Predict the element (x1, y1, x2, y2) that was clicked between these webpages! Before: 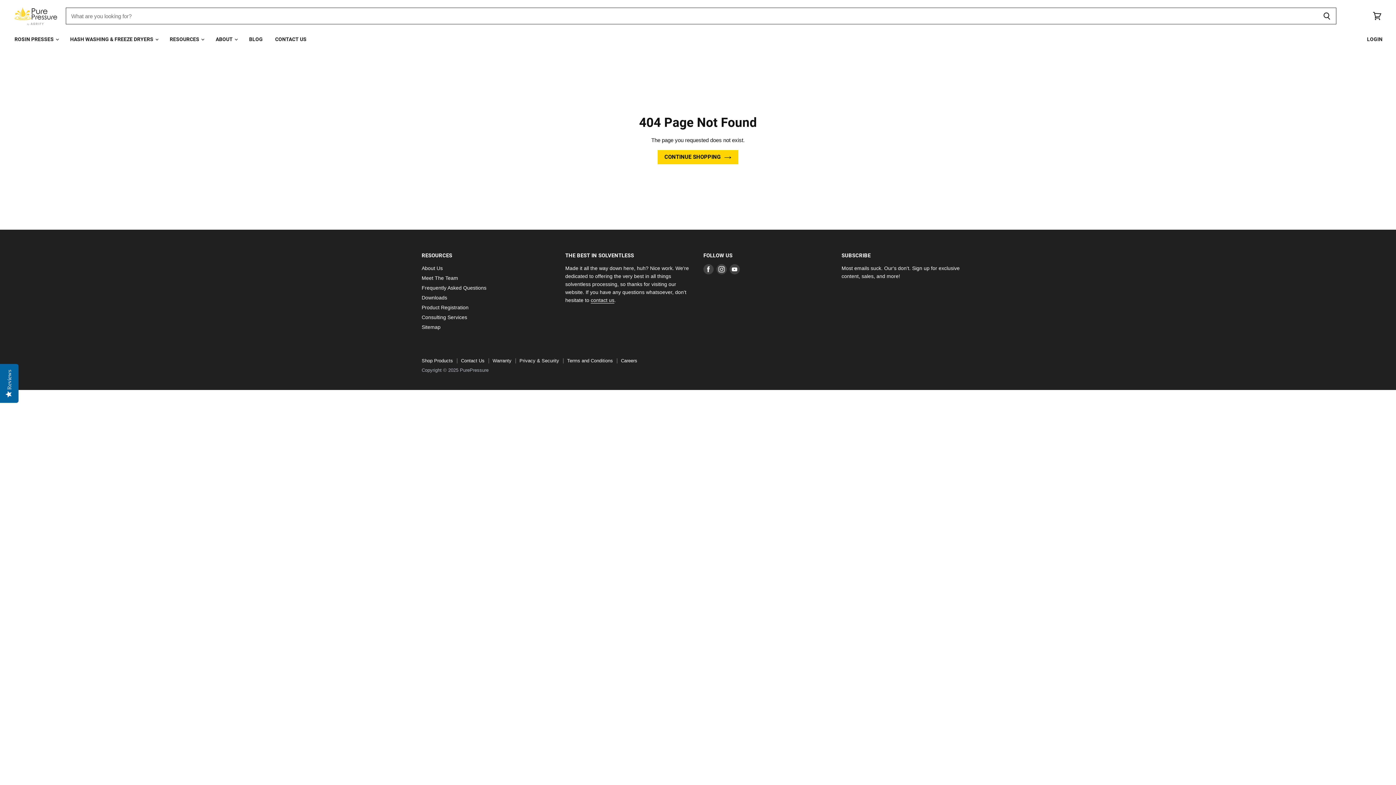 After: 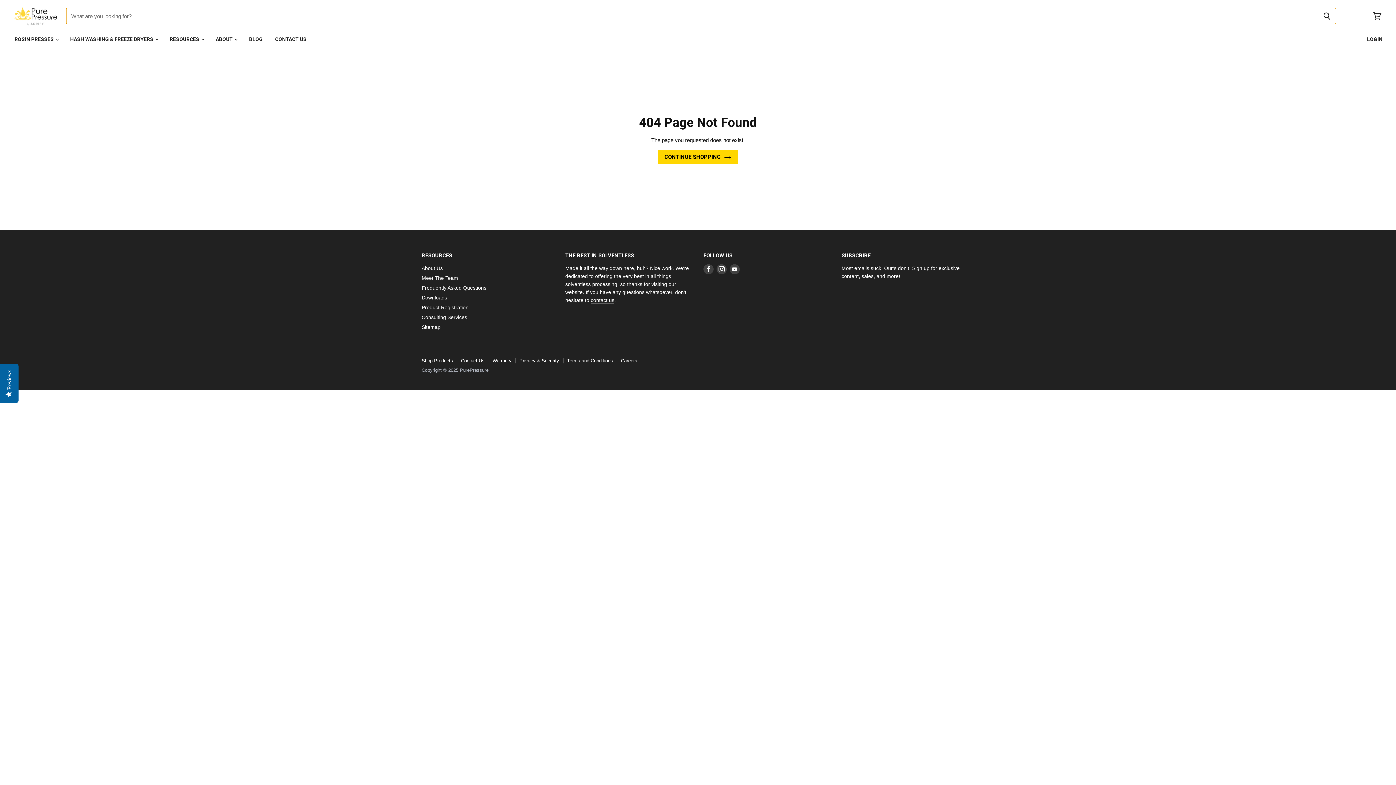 Action: bbox: (1317, 7, 1336, 24) label: Submit